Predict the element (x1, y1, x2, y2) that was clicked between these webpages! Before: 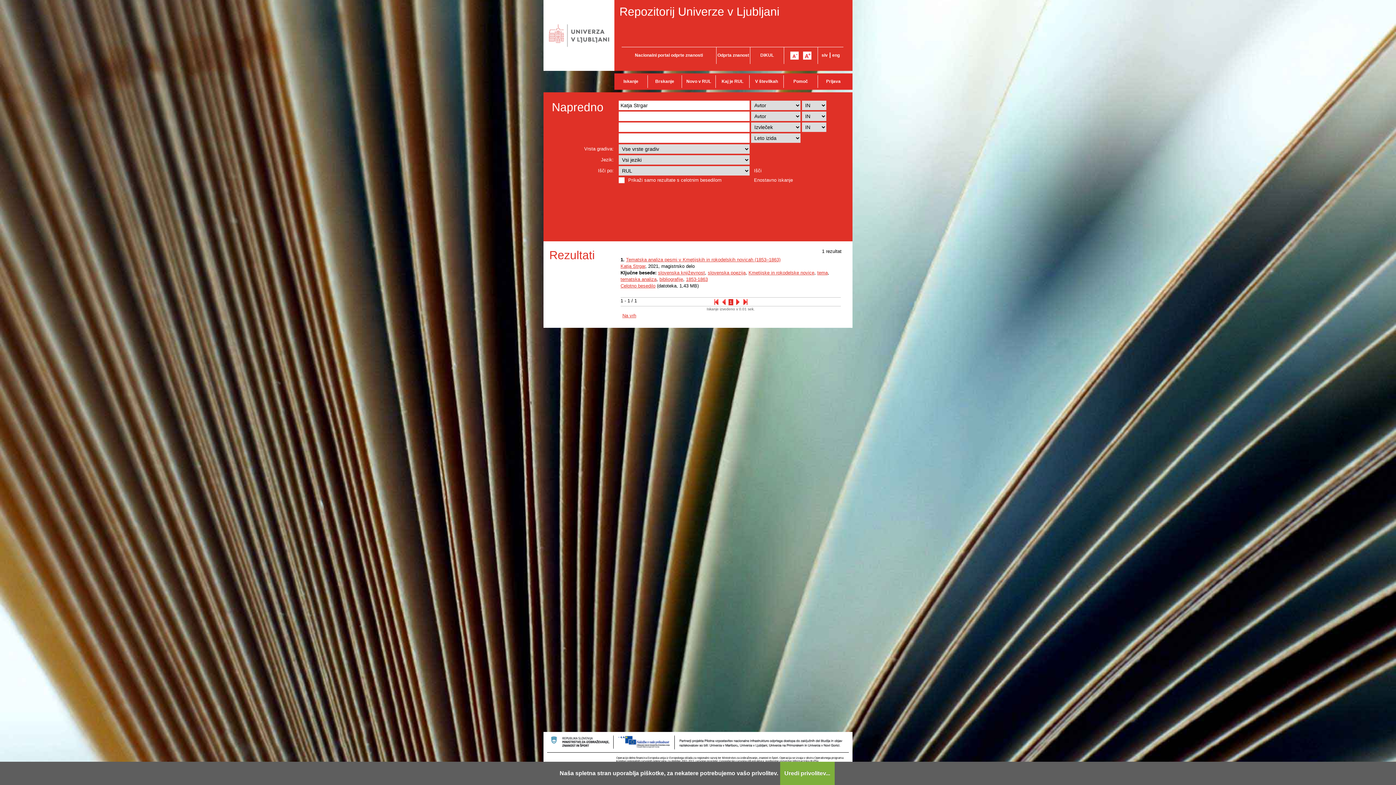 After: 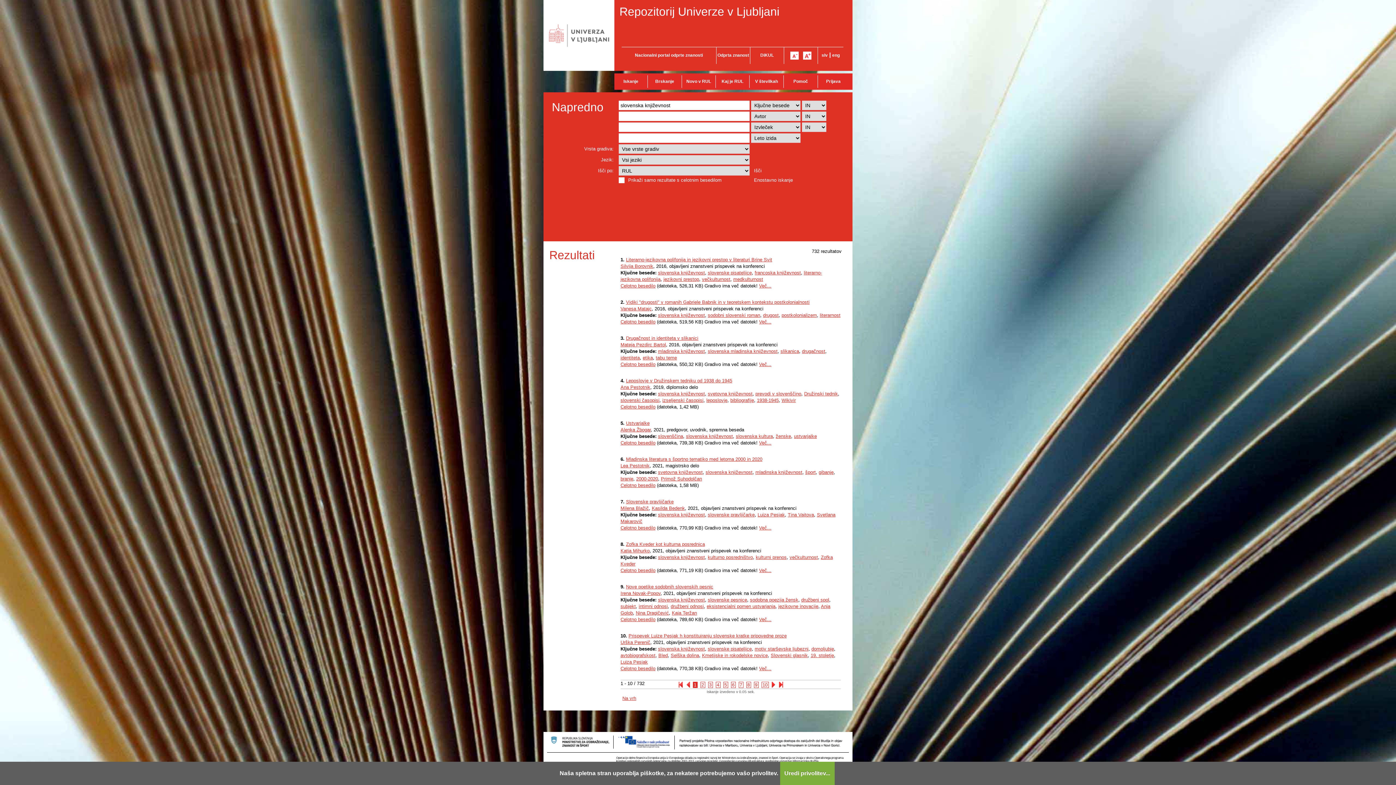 Action: bbox: (658, 270, 705, 275) label: slovenska književnost